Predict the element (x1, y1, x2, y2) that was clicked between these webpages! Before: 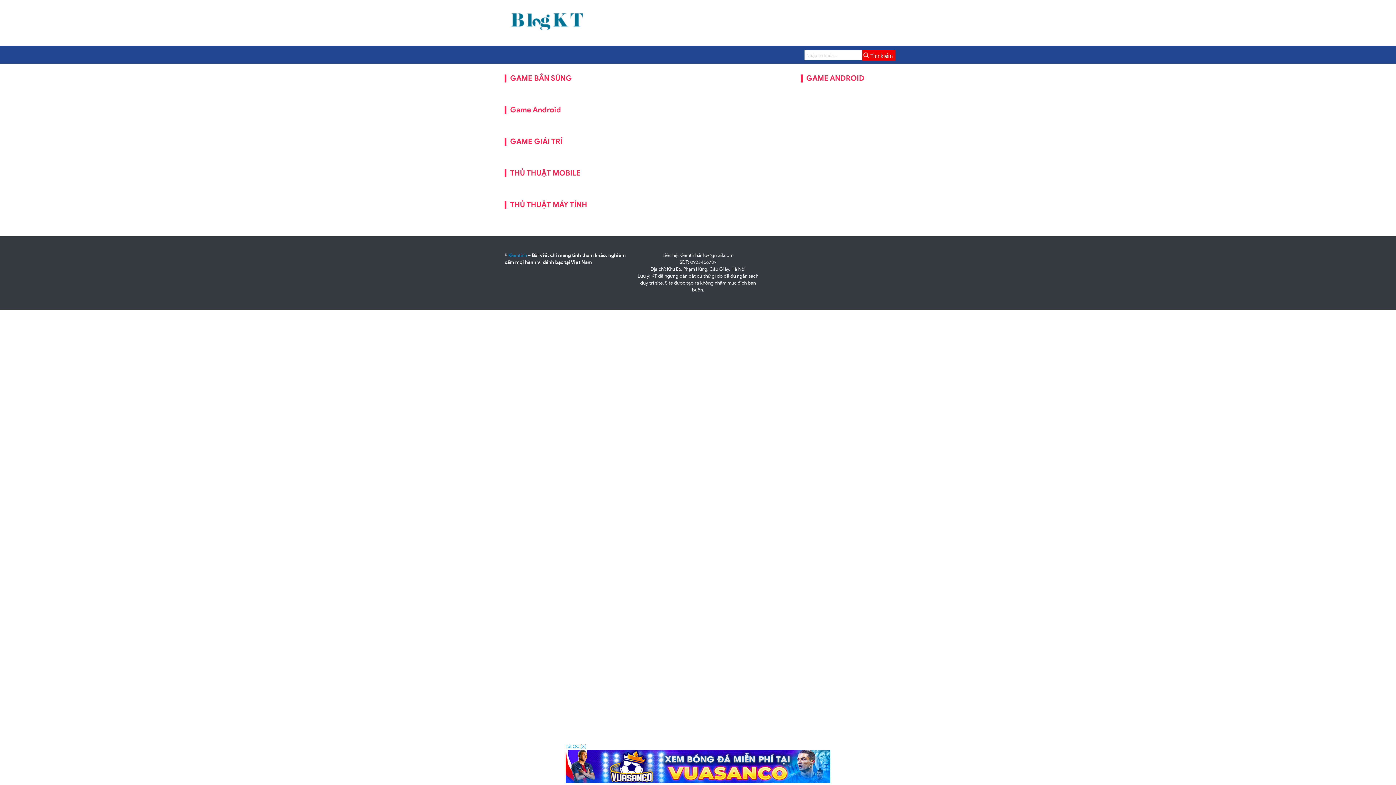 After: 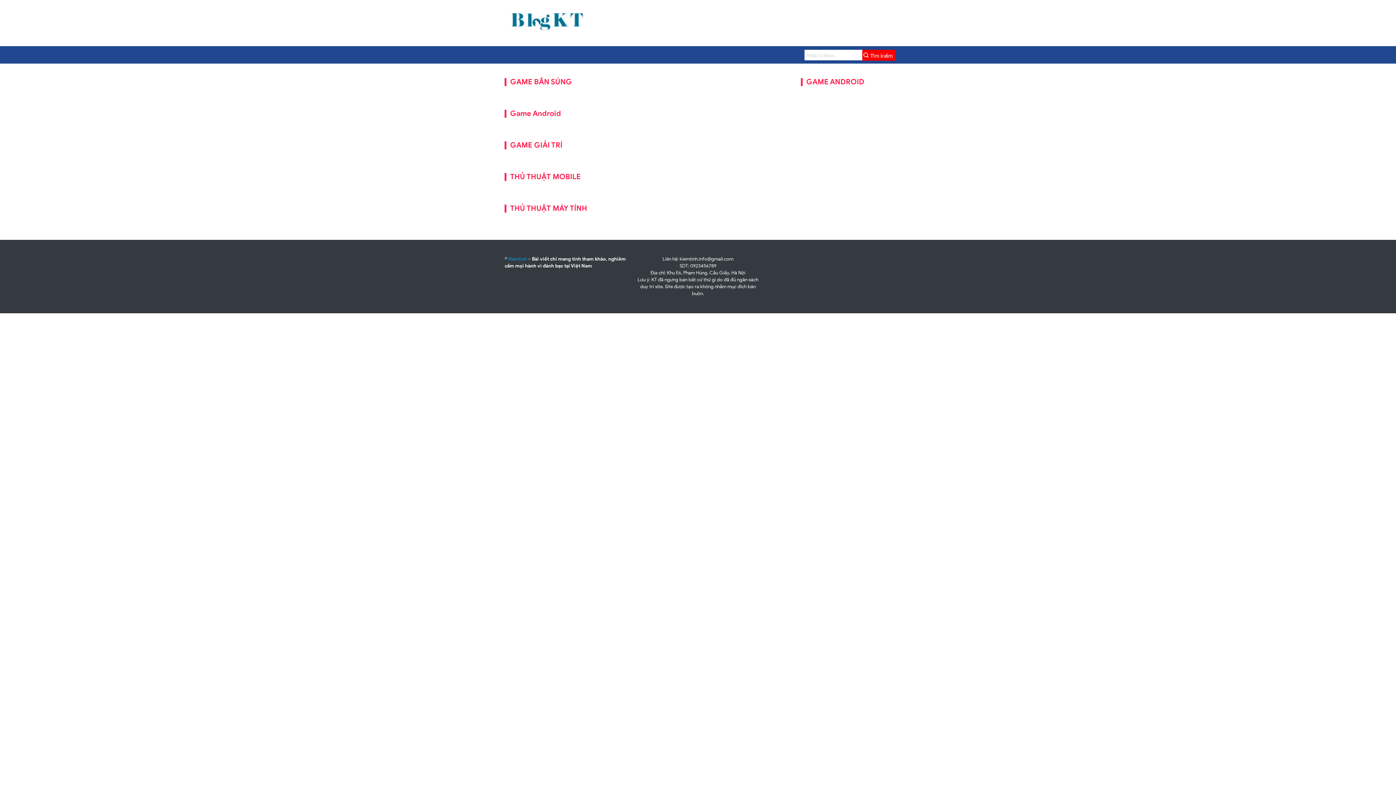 Action: label: Kiemtinh bbox: (508, 252, 527, 258)